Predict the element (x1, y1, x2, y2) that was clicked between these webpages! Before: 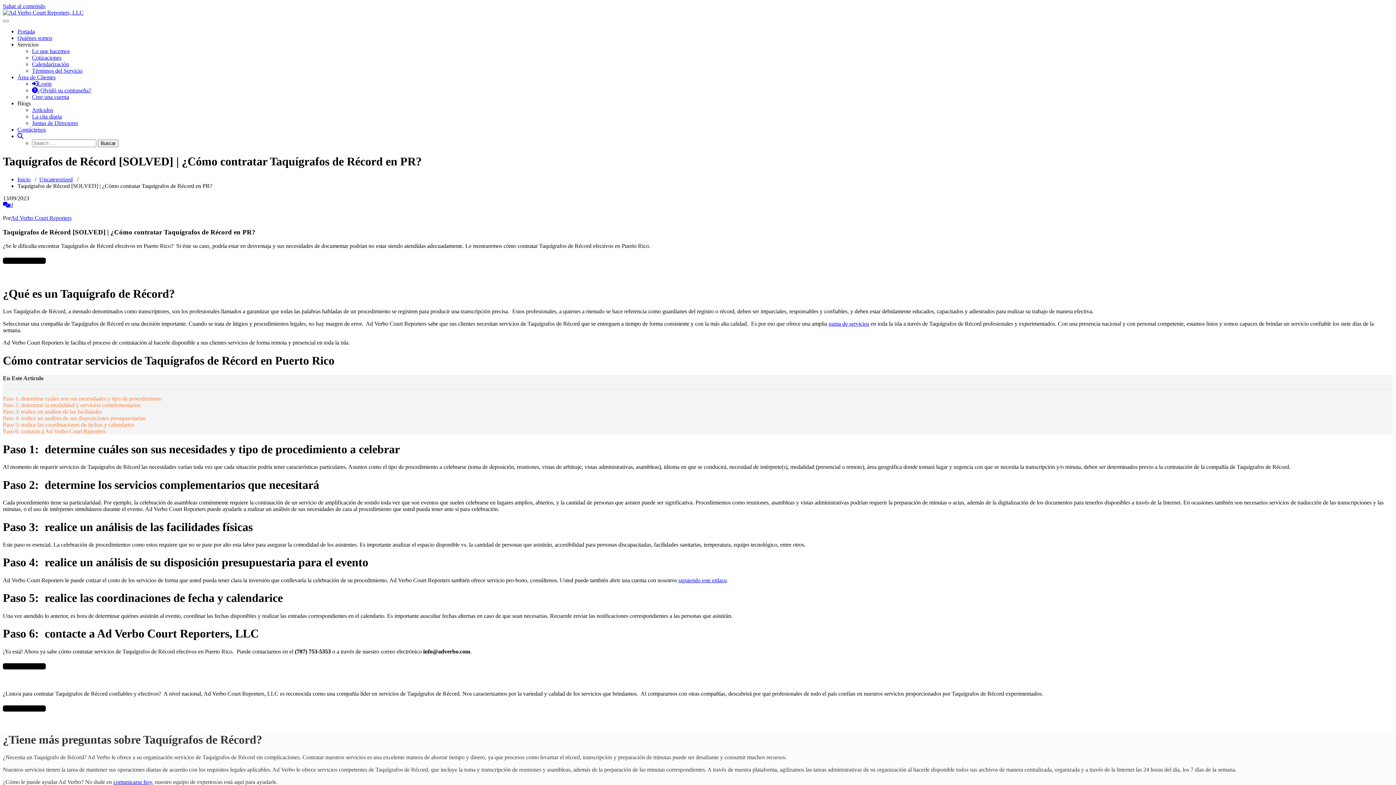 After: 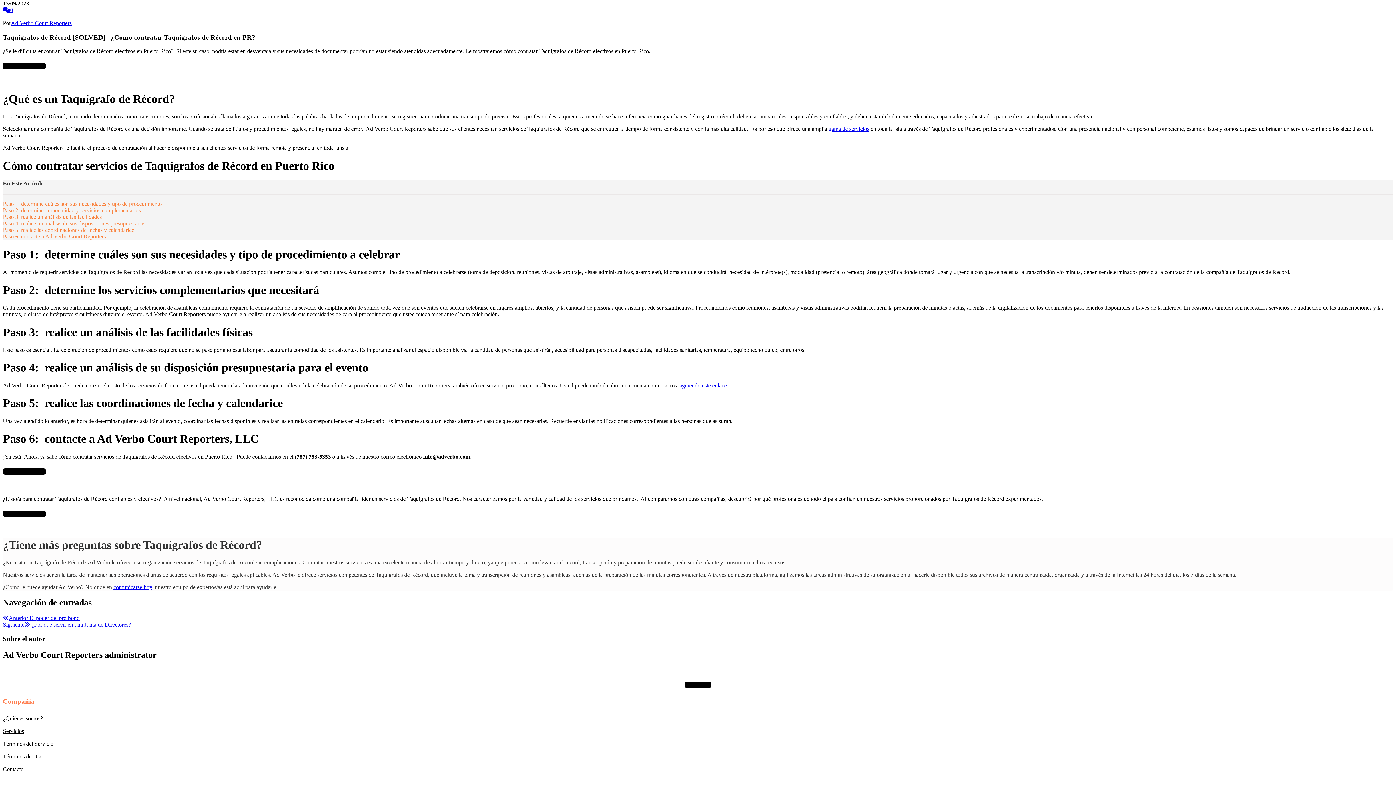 Action: label: Saltar al contenido bbox: (2, 2, 45, 9)